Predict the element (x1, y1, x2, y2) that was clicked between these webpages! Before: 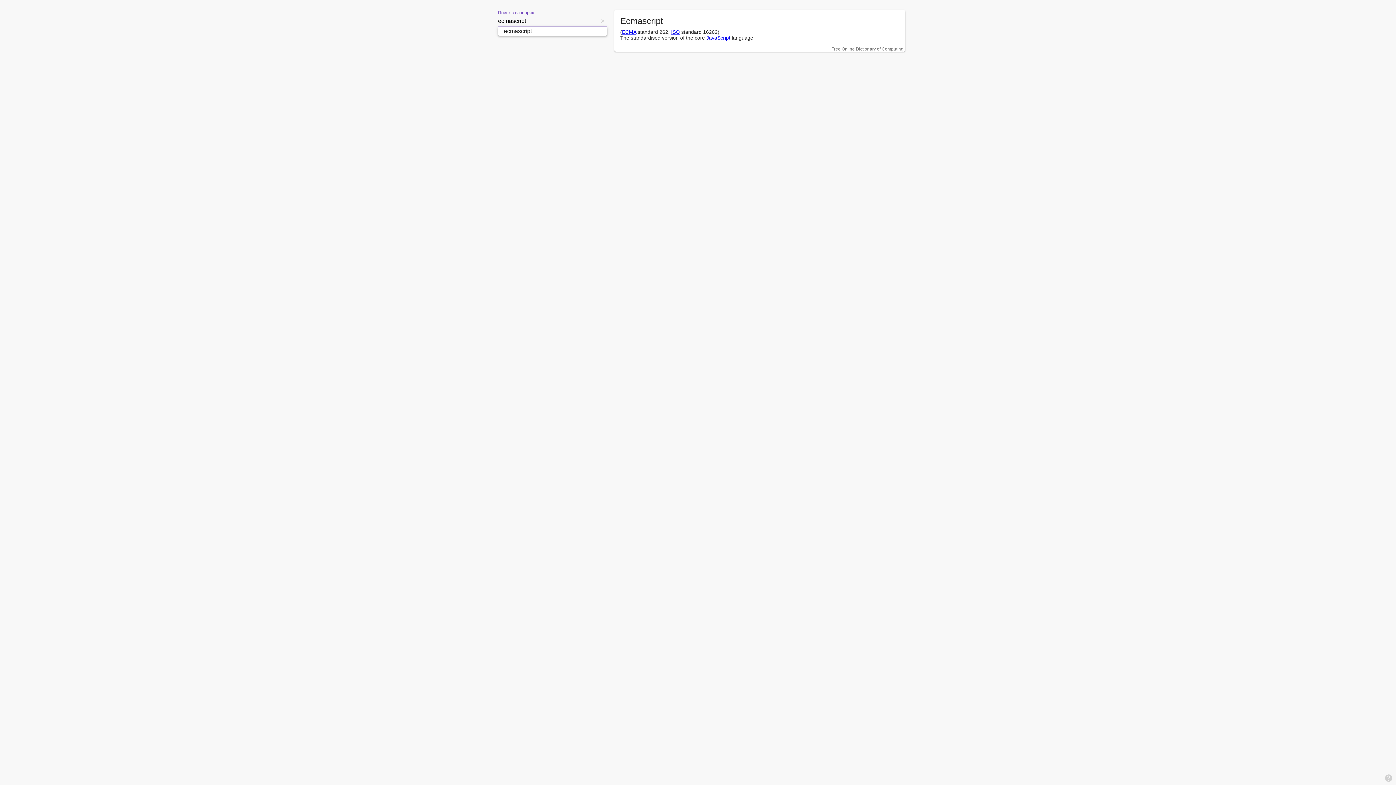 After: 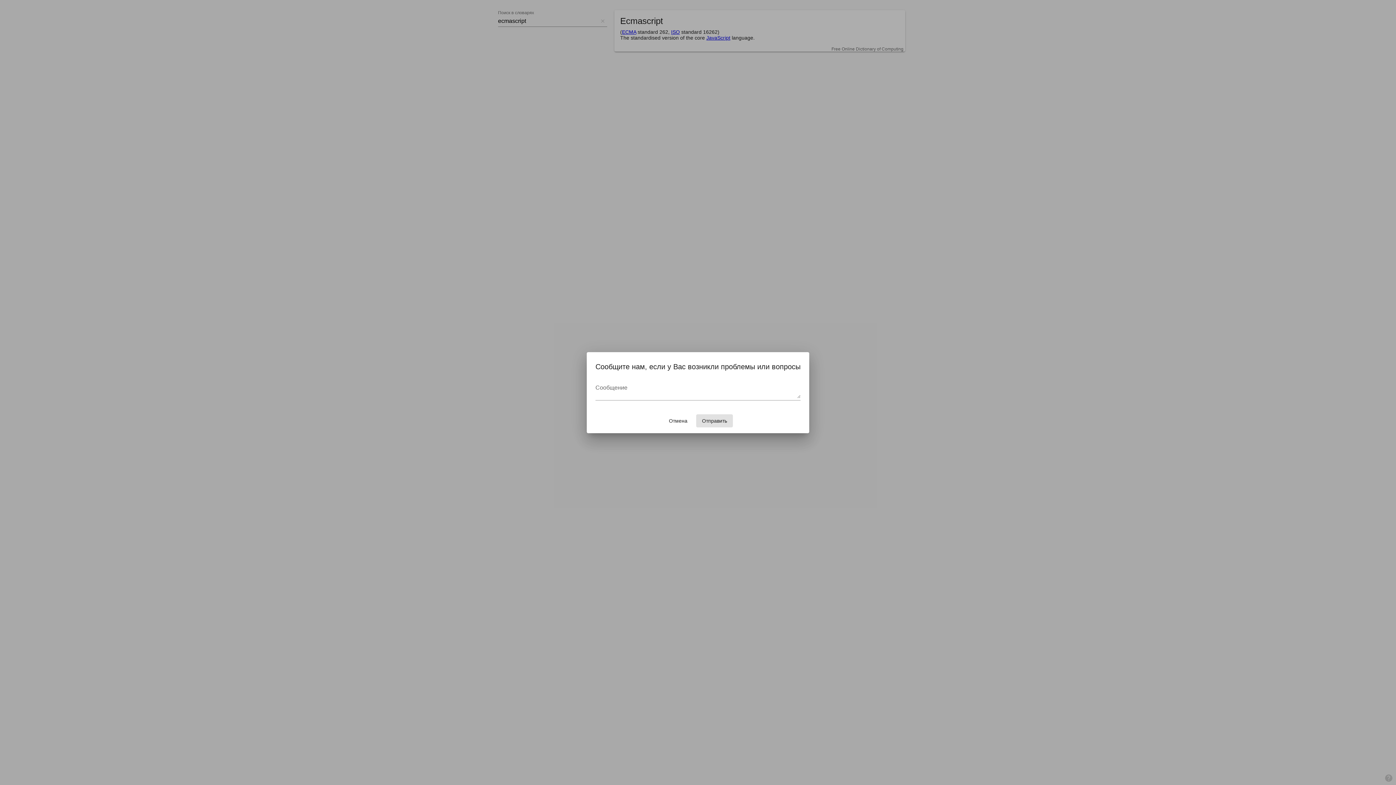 Action: bbox: (1381, 770, 1396, 785) label: Форма обратной связи